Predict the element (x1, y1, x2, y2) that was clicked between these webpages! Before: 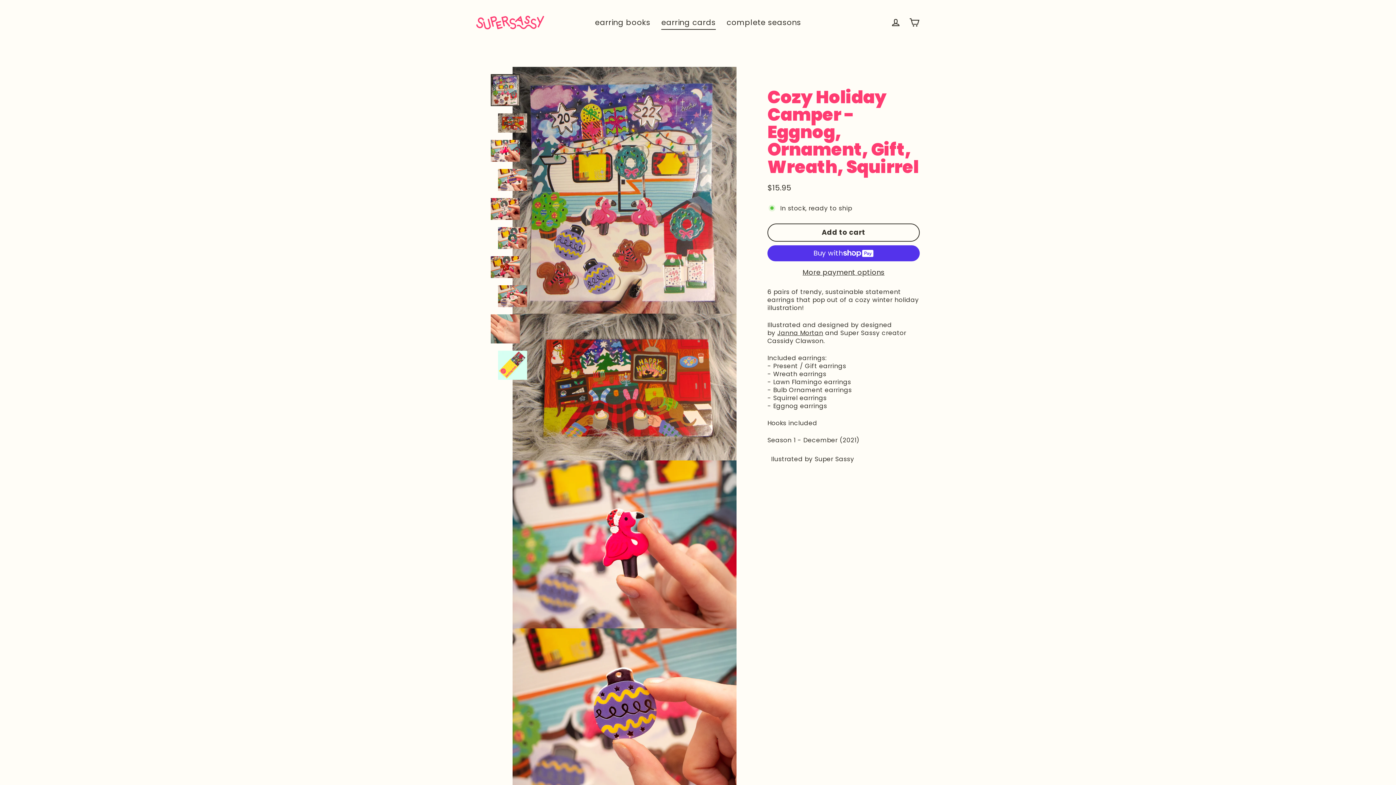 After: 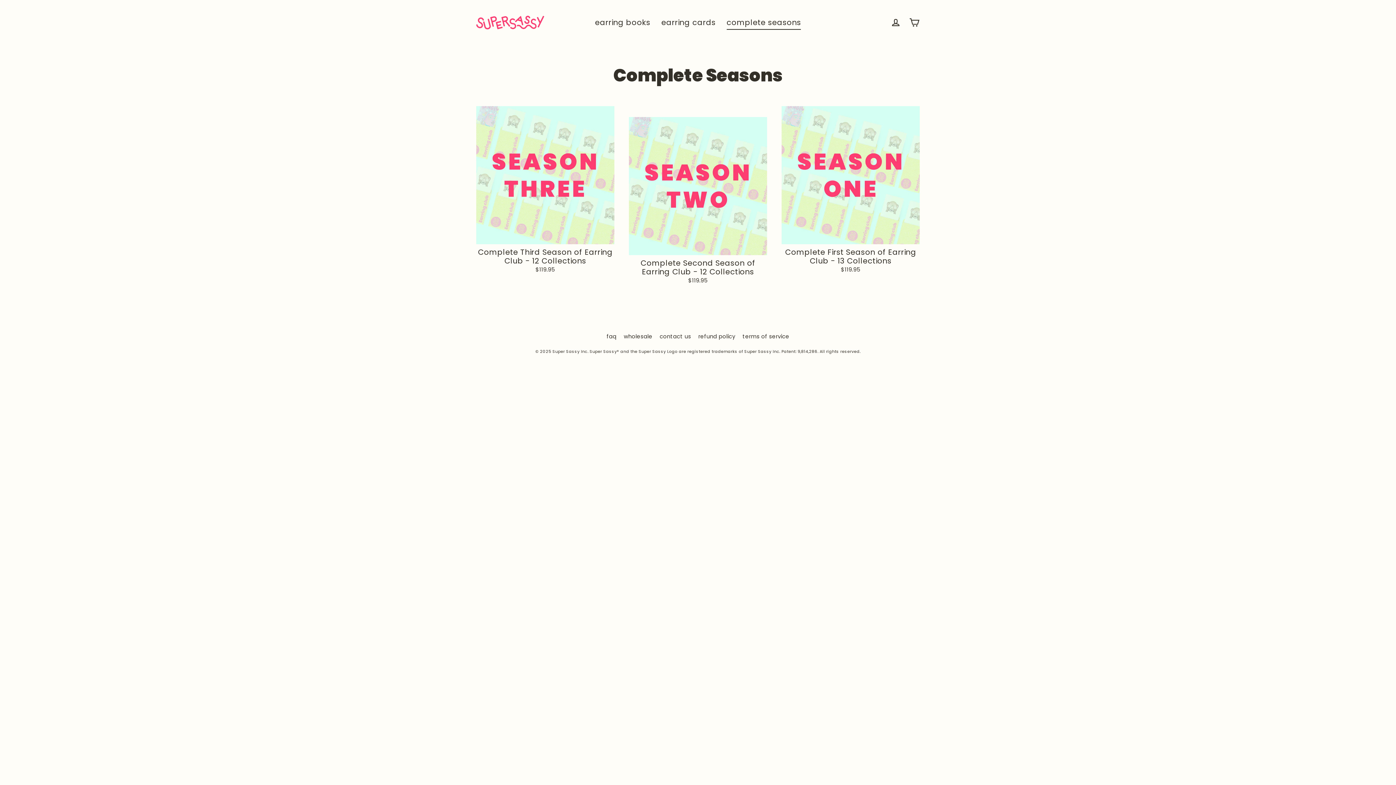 Action: bbox: (721, 15, 806, 29) label: complete seasons